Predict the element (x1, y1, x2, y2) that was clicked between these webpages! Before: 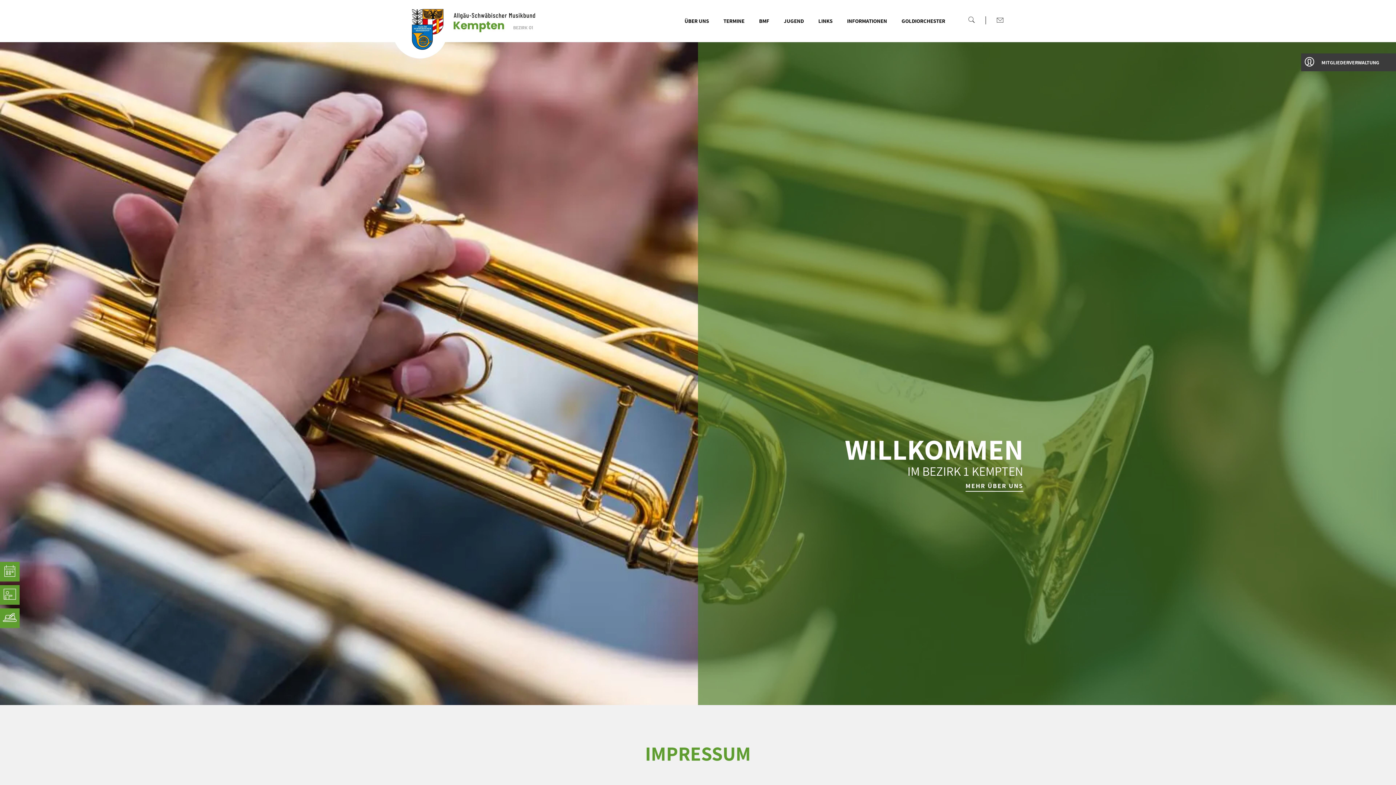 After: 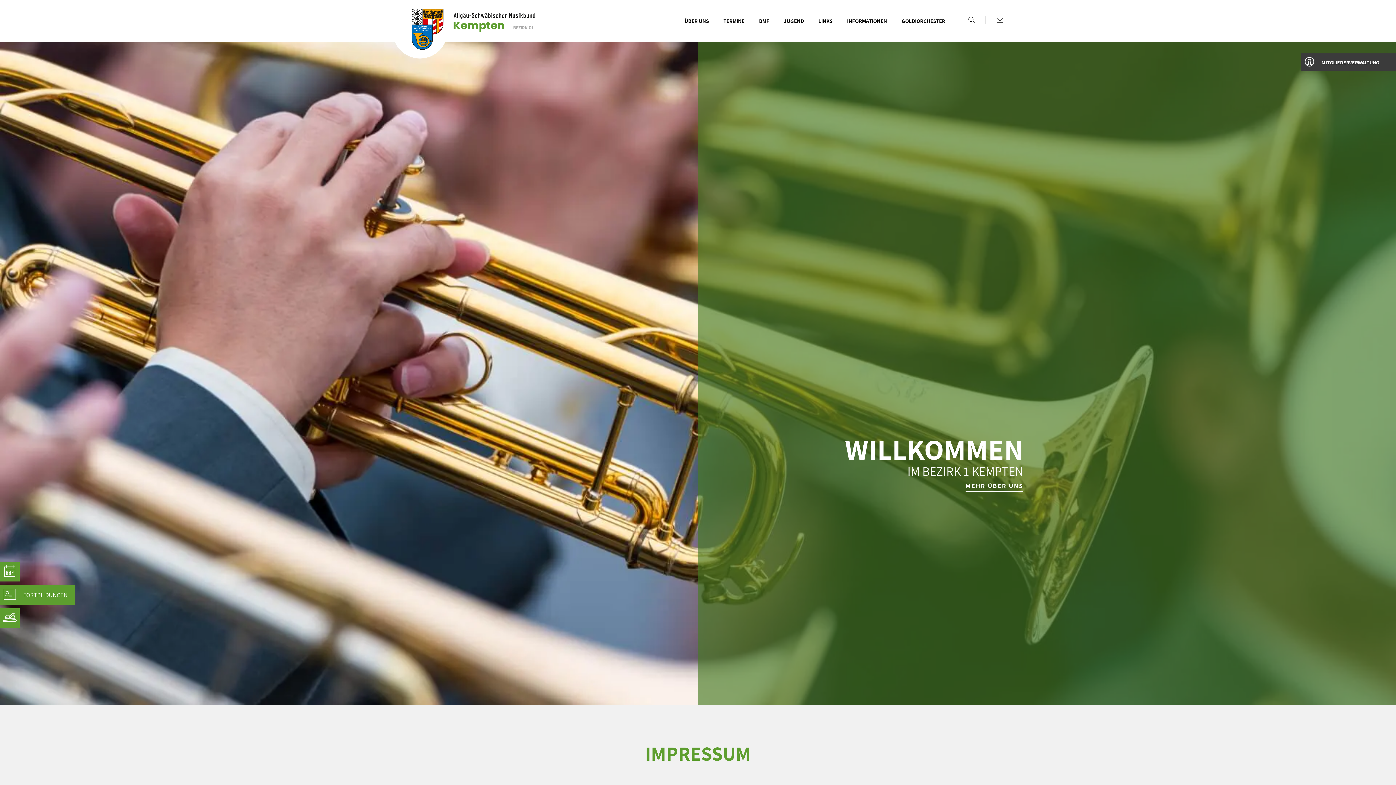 Action: bbox: (0, 585, 19, 605)